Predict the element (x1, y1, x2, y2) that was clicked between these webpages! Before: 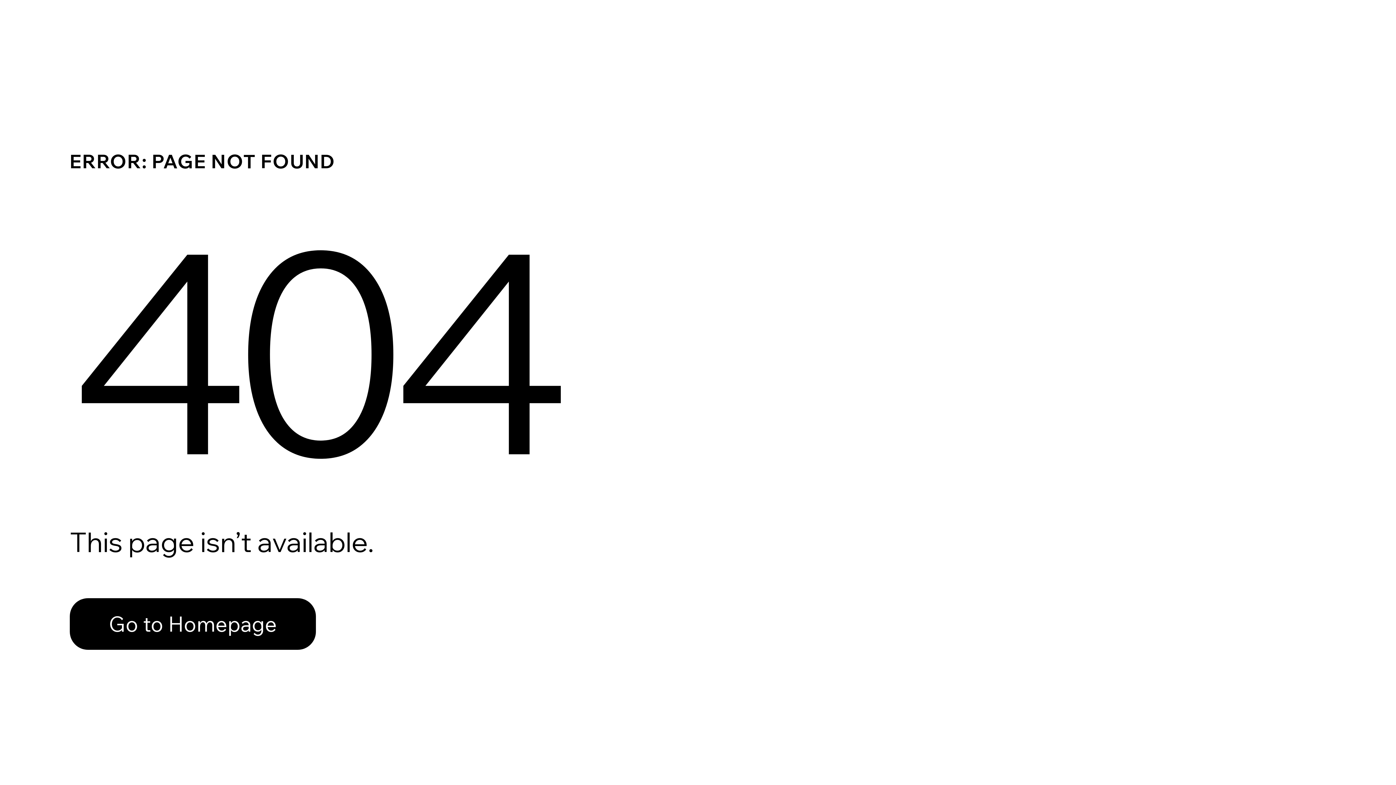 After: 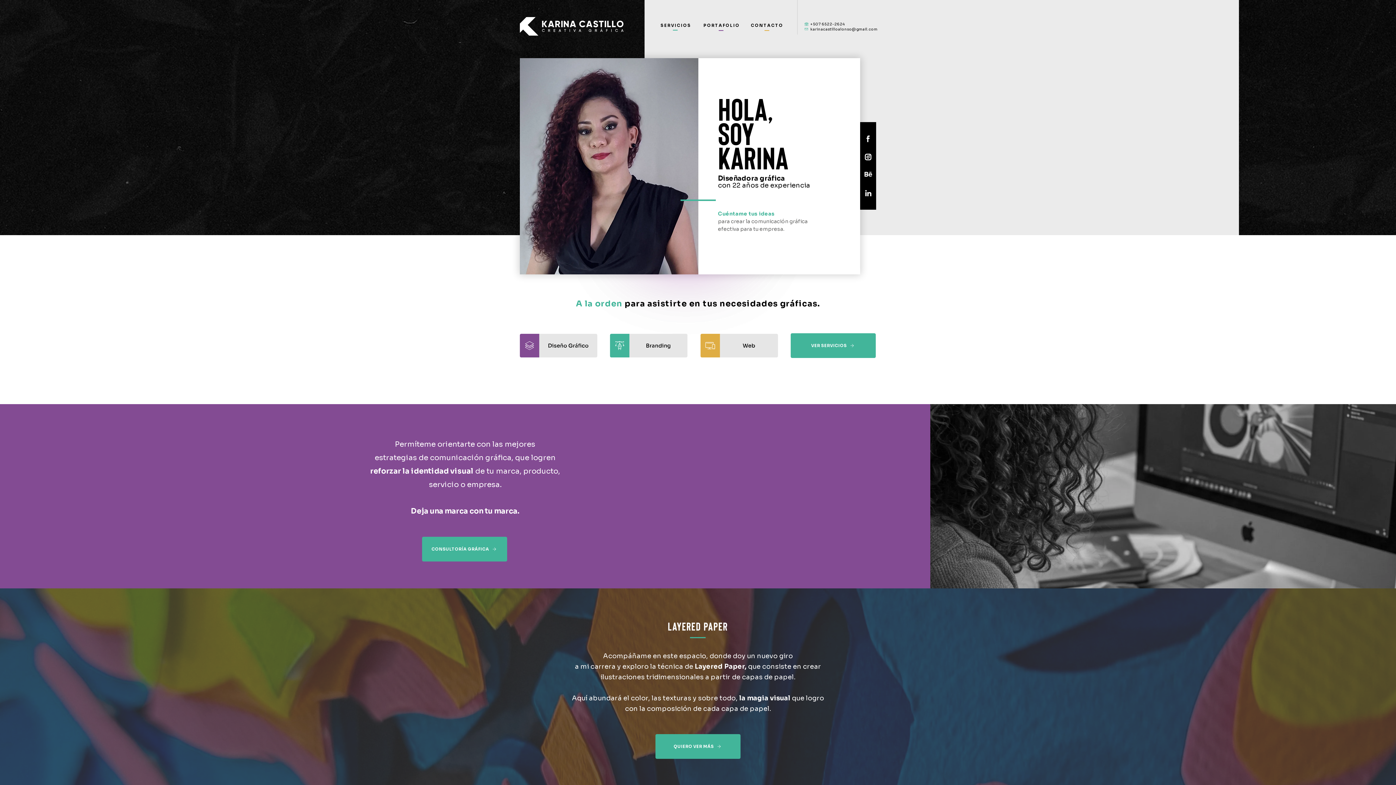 Action: bbox: (69, 598, 316, 650) label: Go to Homepage